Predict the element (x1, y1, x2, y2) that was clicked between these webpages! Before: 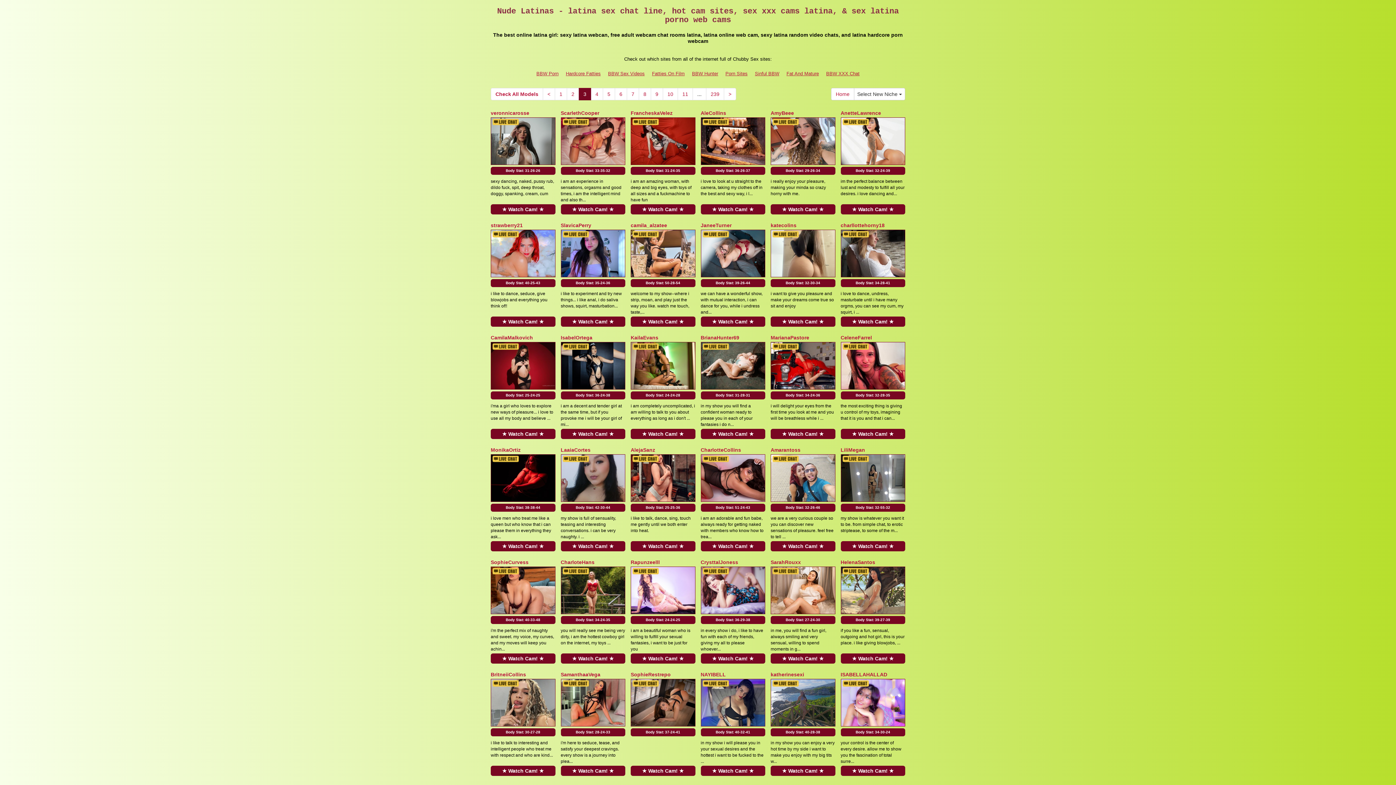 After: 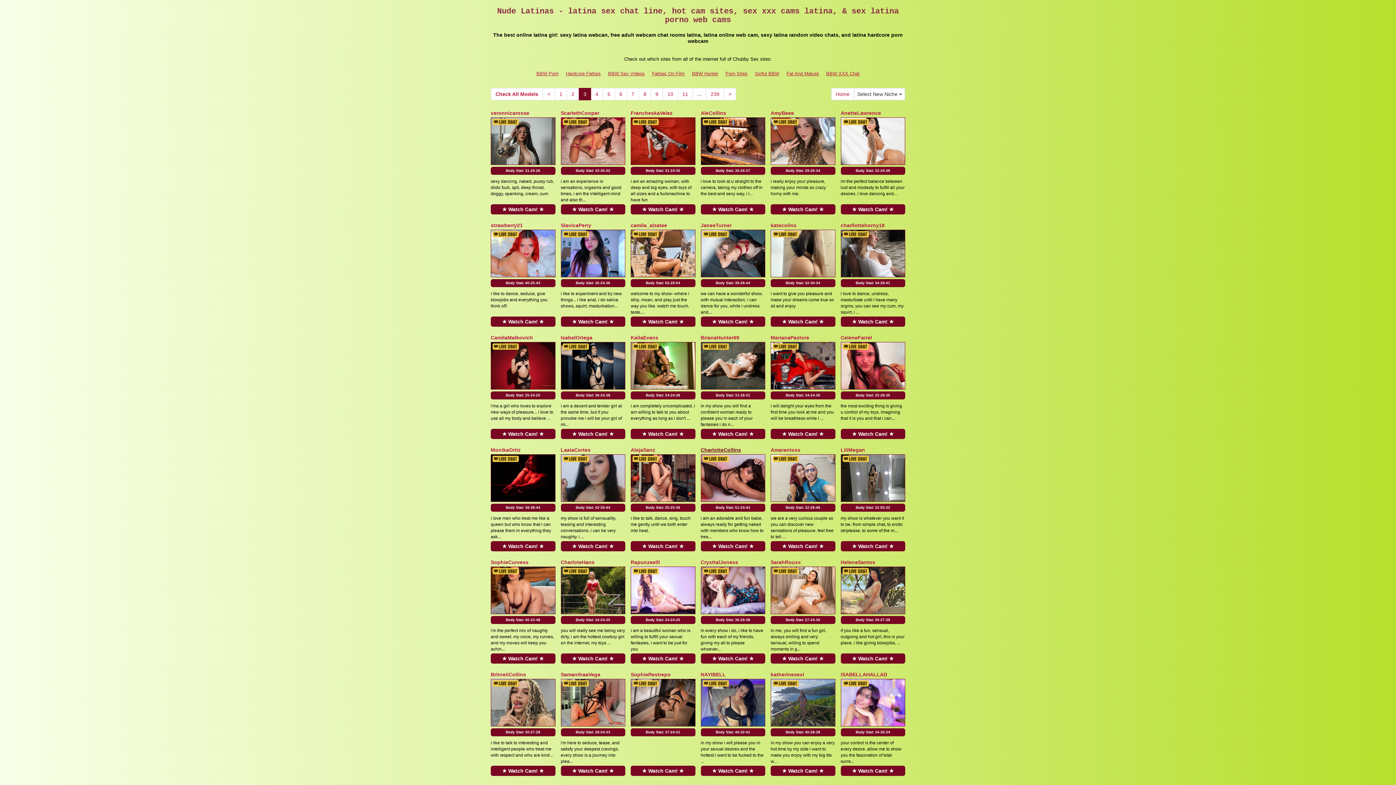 Action: label: CharlotteCollins bbox: (700, 447, 741, 453)